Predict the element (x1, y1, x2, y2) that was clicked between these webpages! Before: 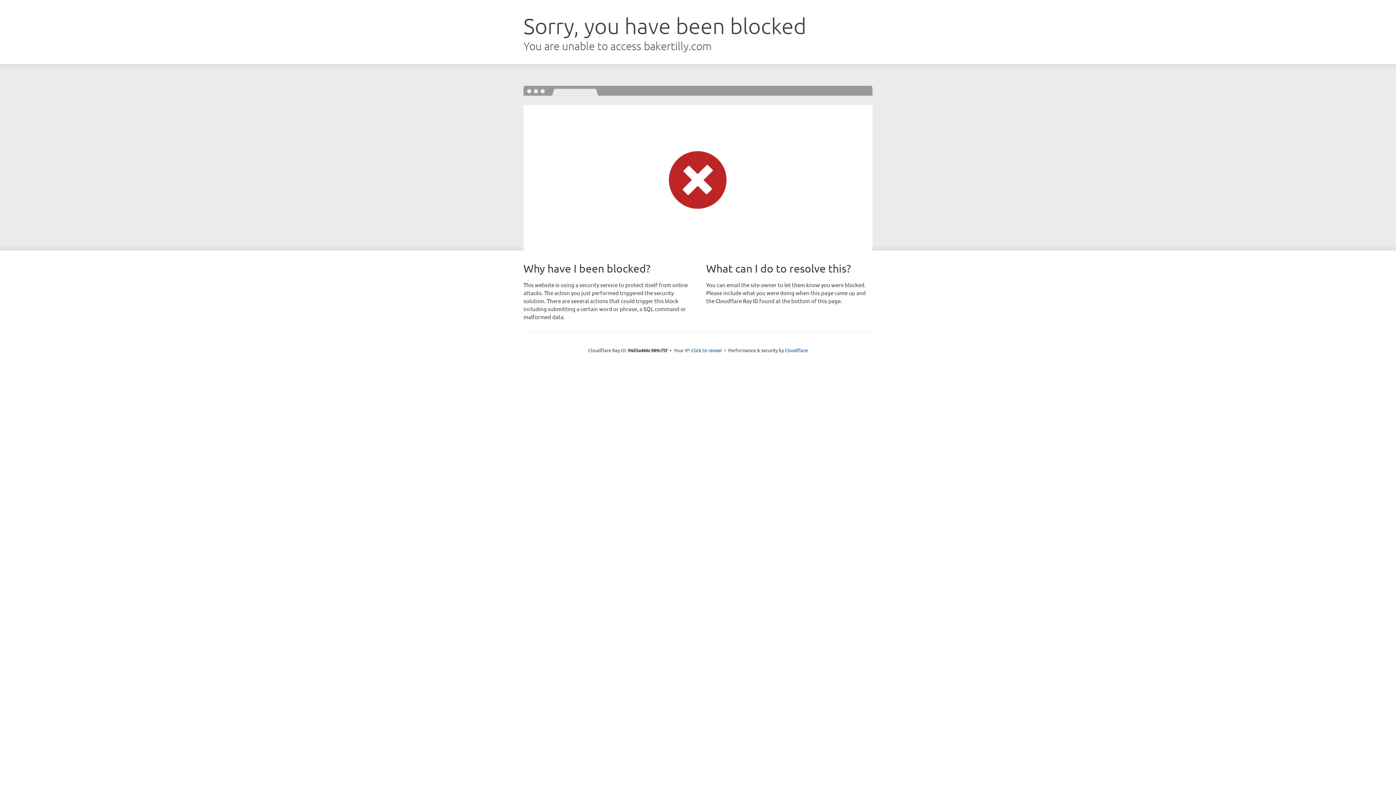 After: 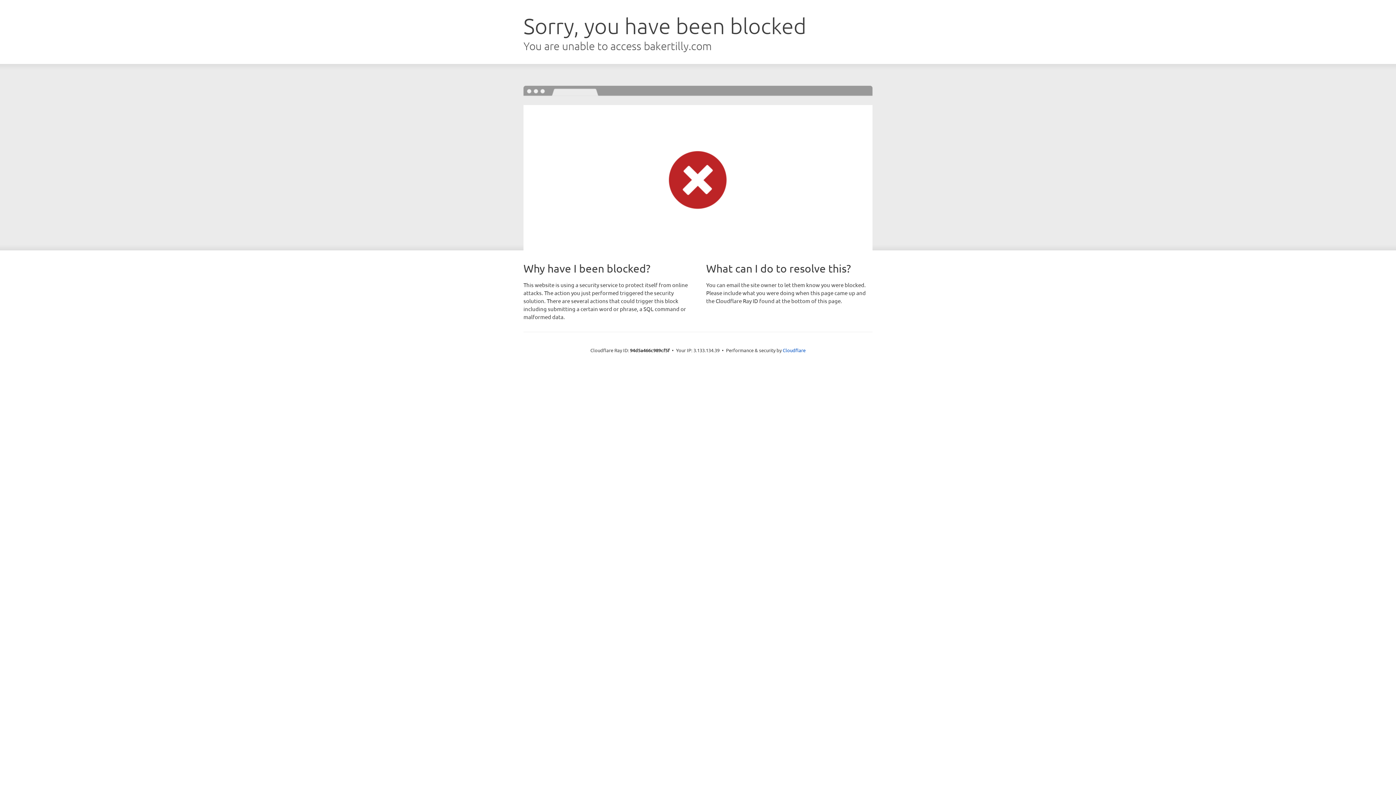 Action: label: Click to reveal bbox: (691, 346, 722, 353)